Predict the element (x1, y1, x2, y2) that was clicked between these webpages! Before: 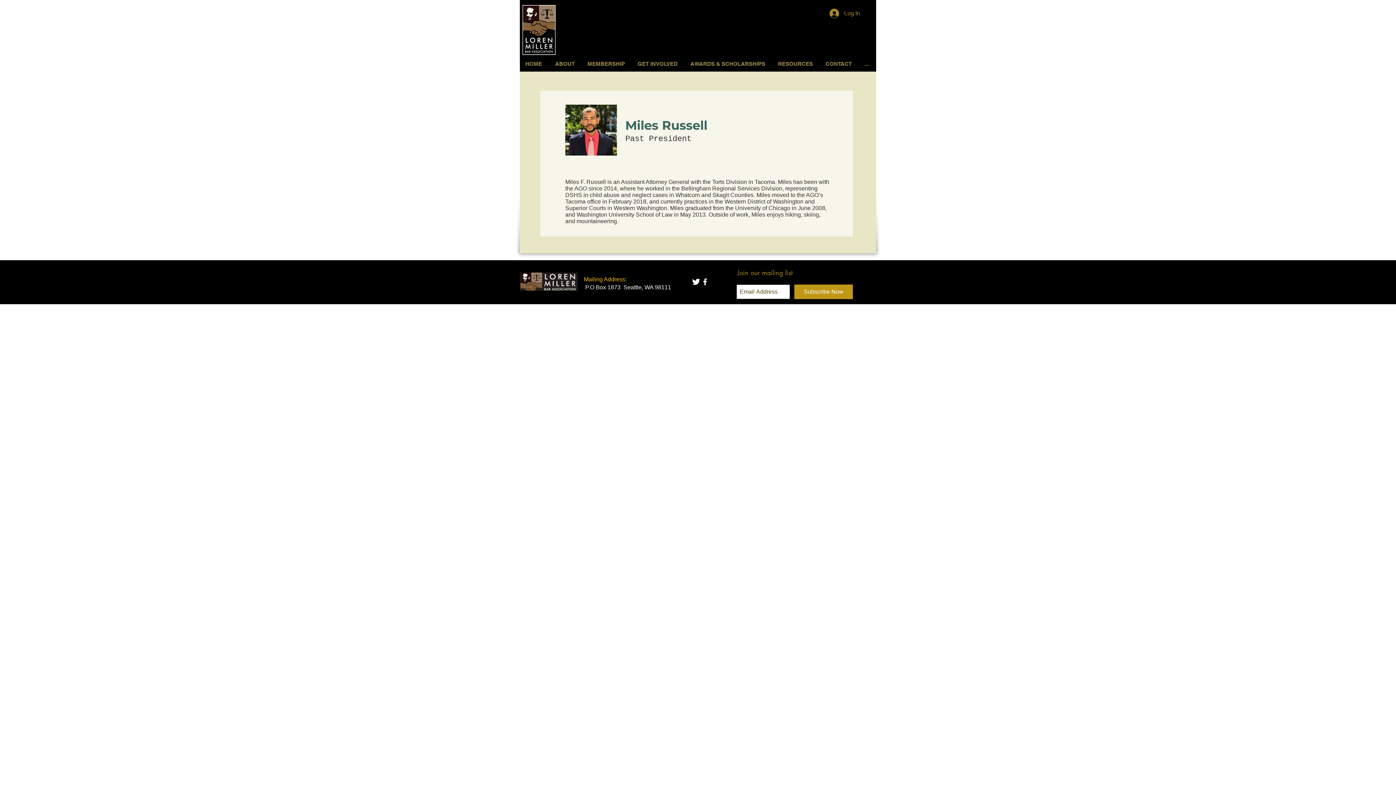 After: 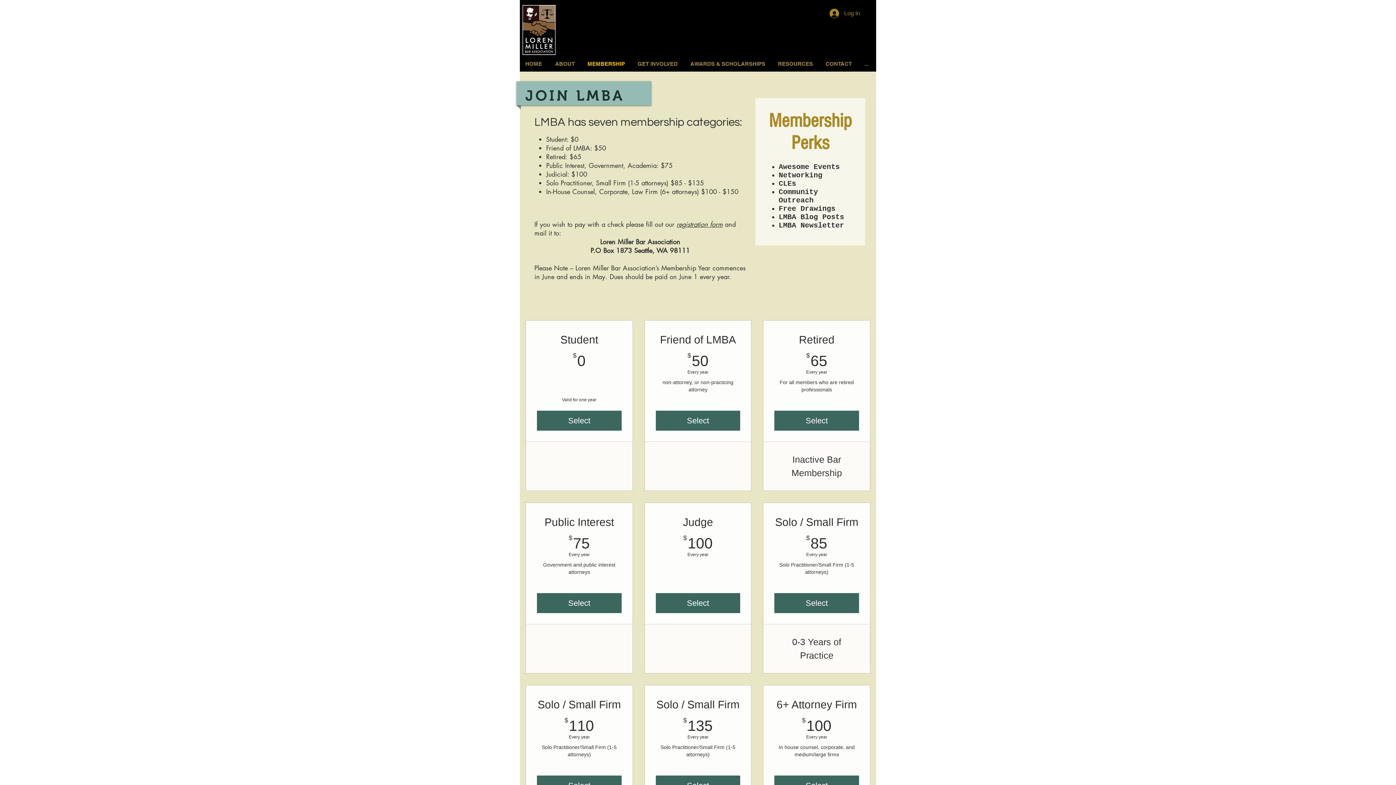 Action: bbox: (582, 59, 632, 68) label: MEMBERSHIP